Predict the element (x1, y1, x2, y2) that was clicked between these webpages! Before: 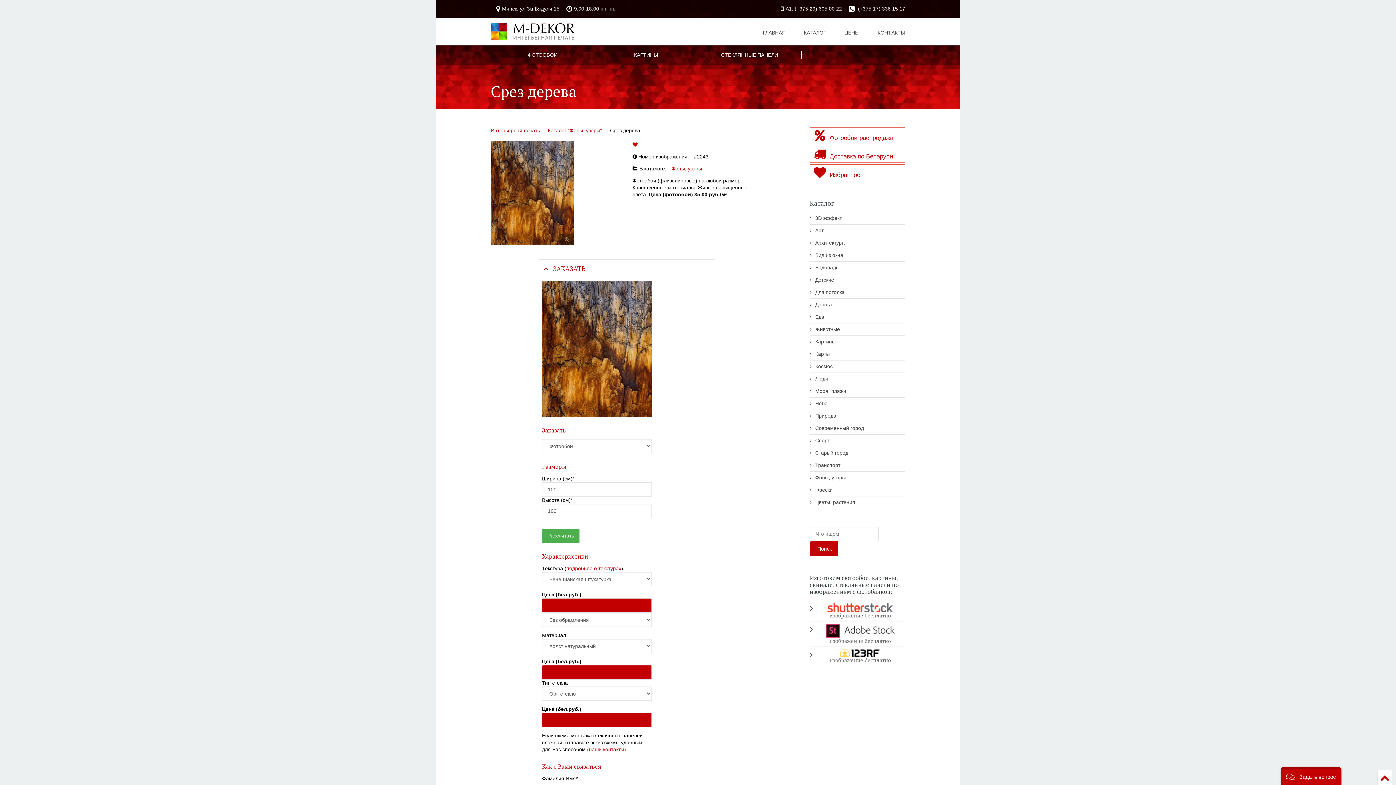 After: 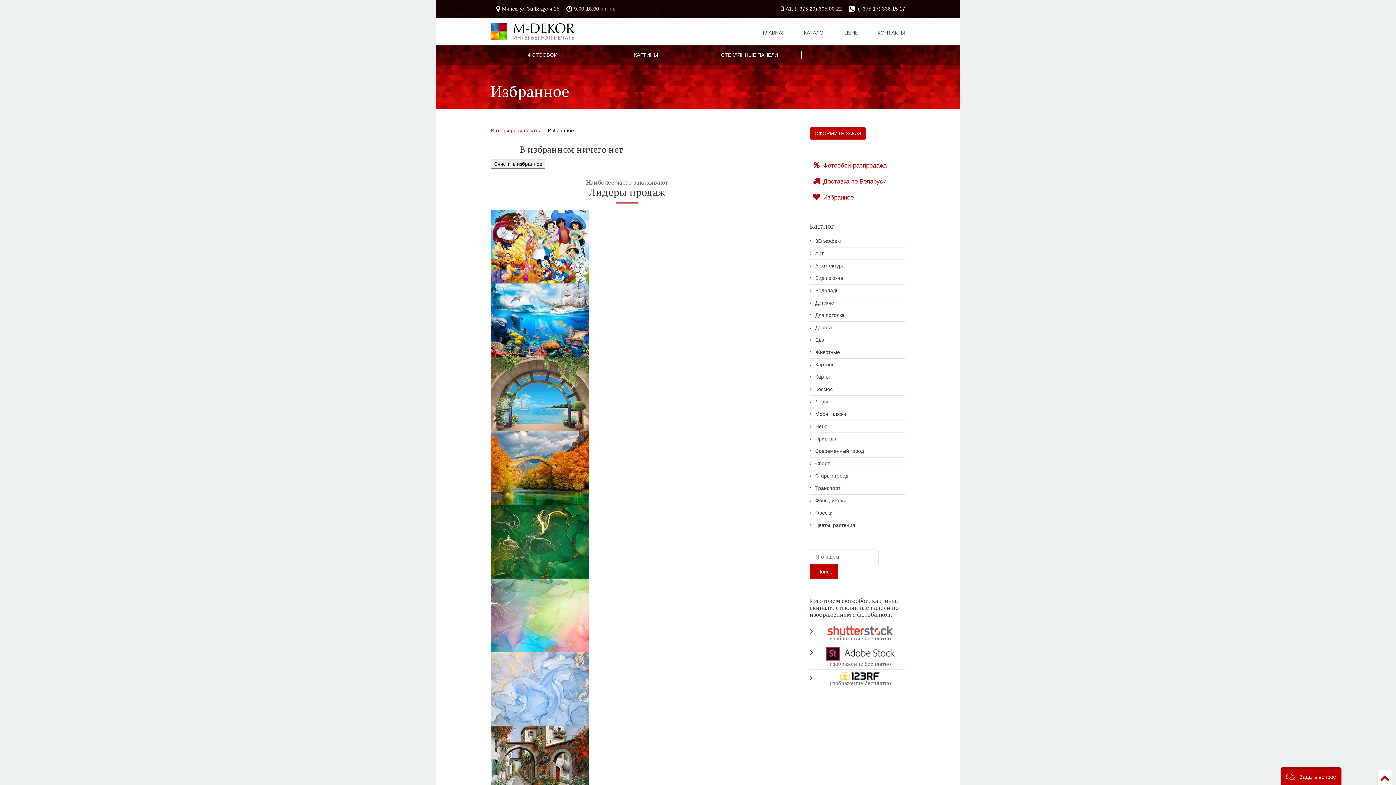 Action: bbox: (810, 164, 905, 181) label:  Избранное